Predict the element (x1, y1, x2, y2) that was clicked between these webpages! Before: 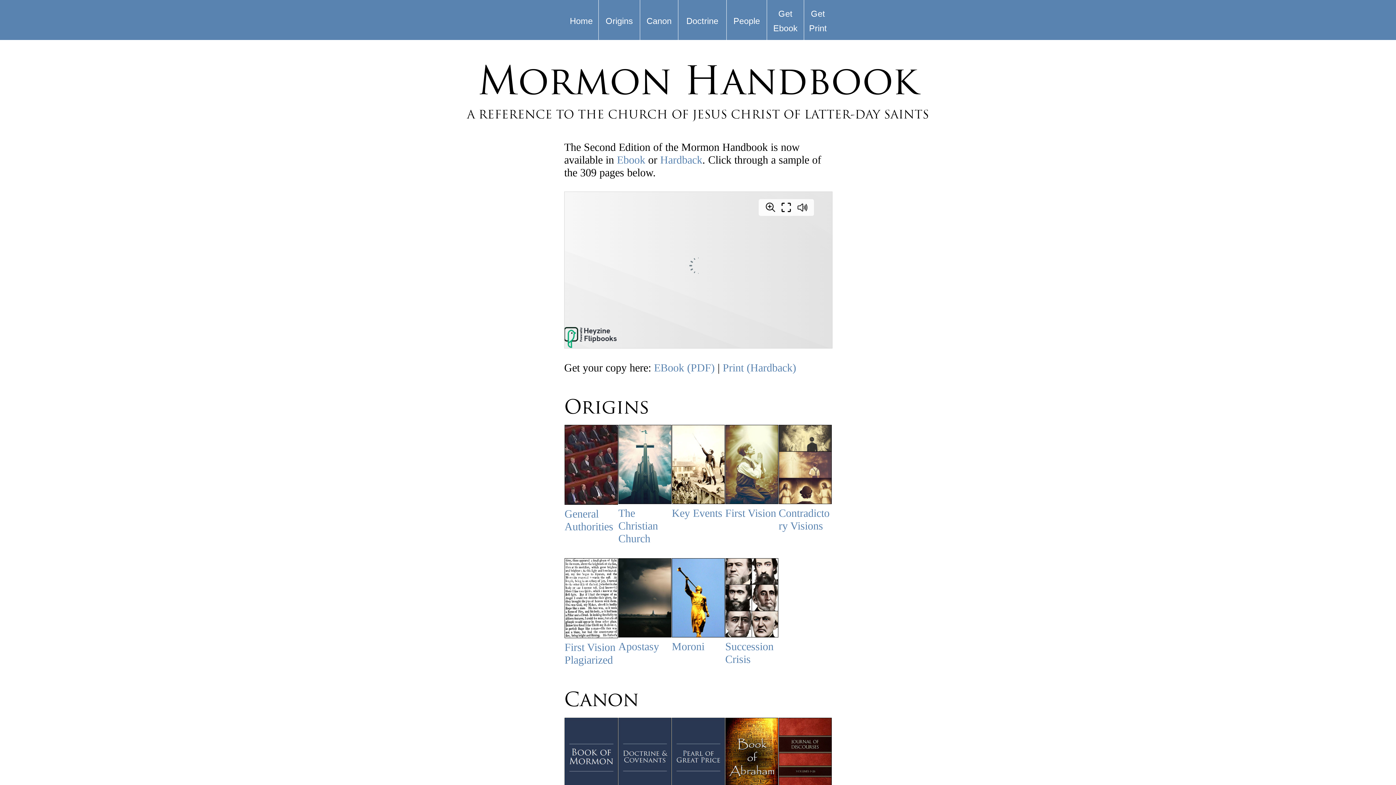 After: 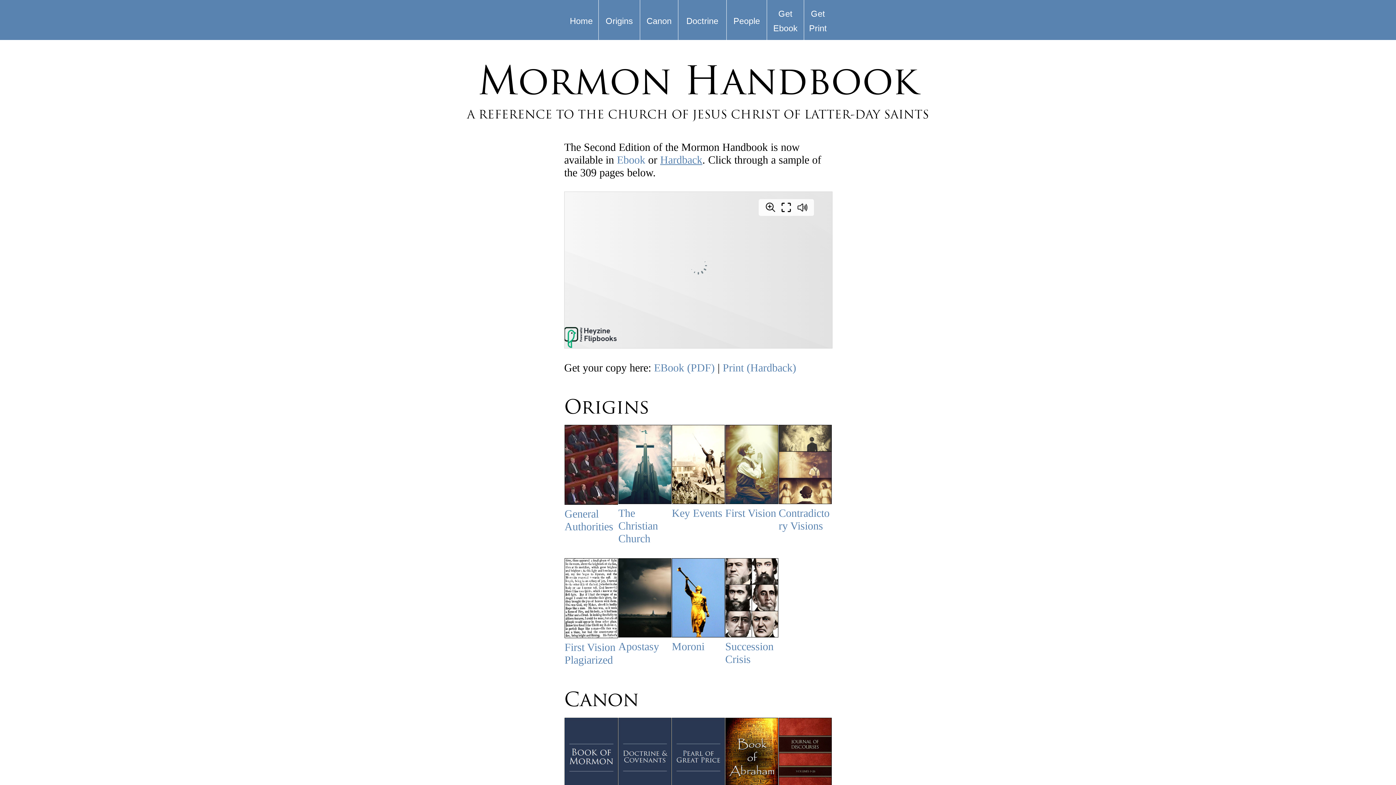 Action: bbox: (660, 153, 702, 165) label: Hardback